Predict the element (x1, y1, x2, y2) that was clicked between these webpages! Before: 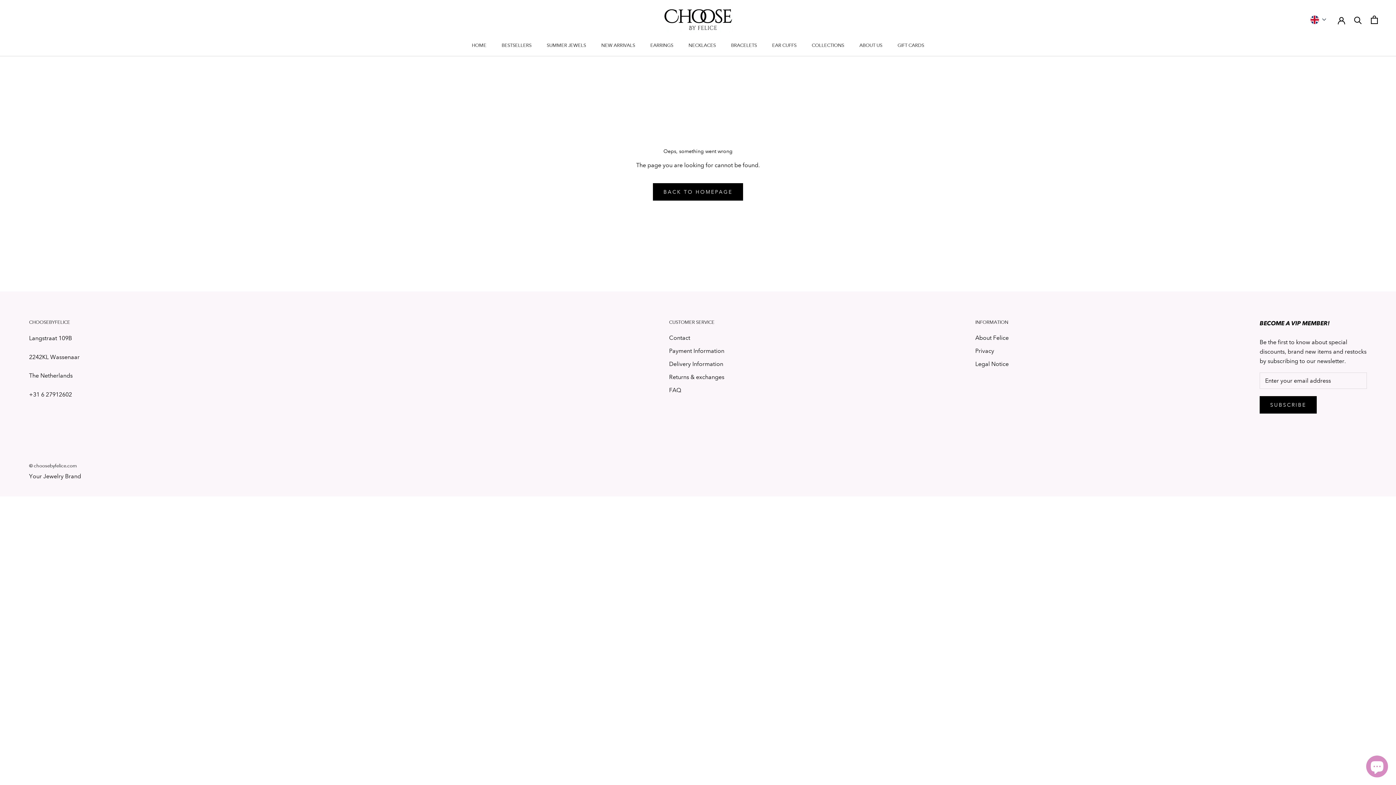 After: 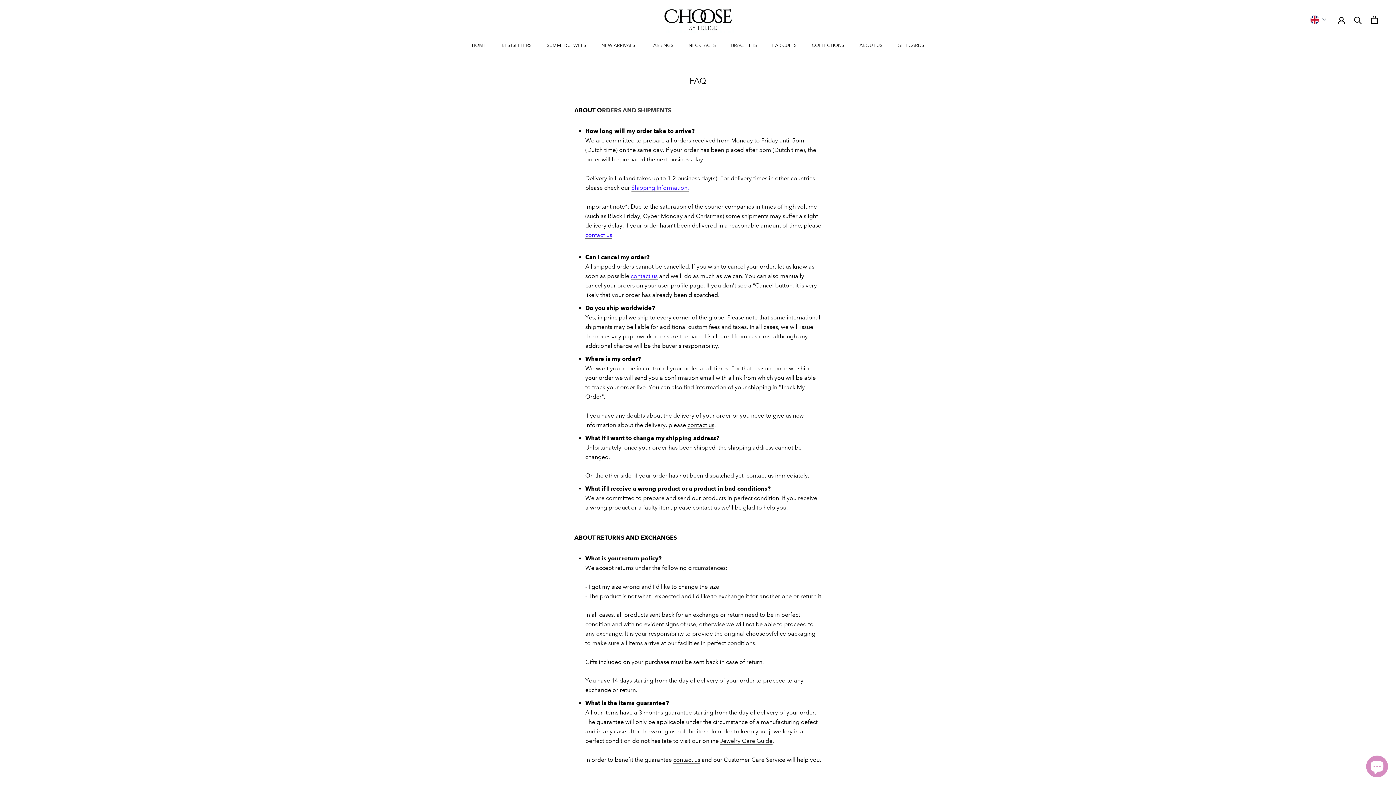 Action: bbox: (669, 386, 724, 394) label: FAQ